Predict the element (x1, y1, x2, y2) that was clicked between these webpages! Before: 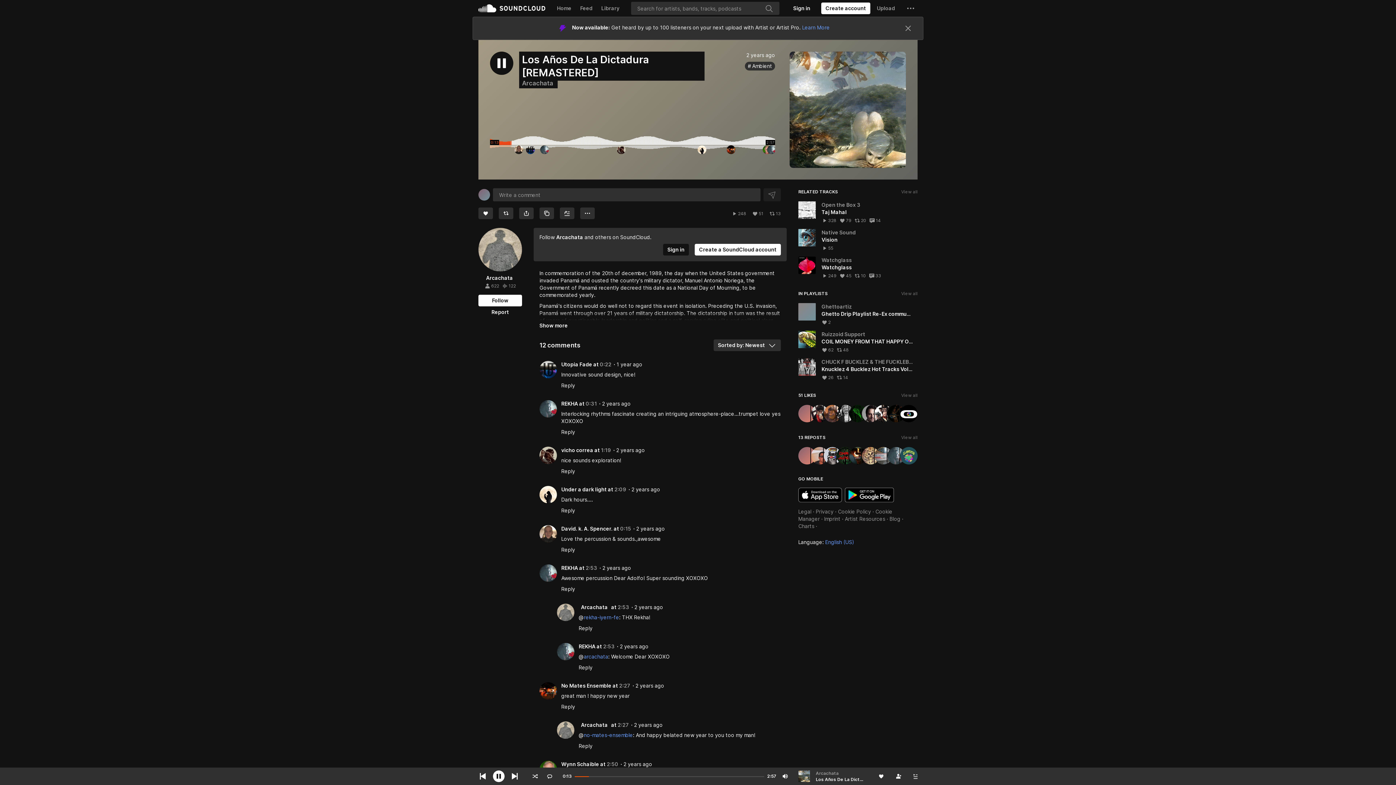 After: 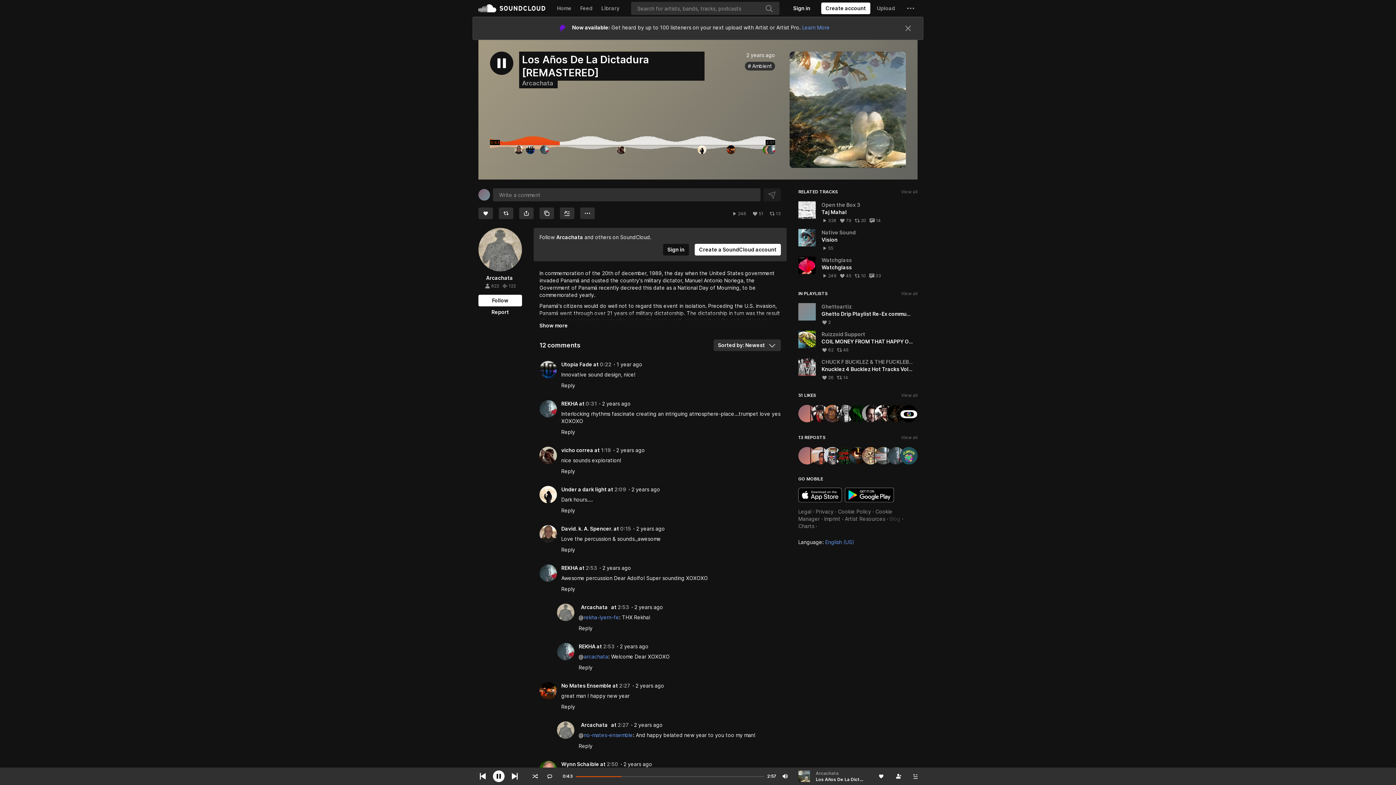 Action: label: Blog bbox: (889, 569, 900, 575)